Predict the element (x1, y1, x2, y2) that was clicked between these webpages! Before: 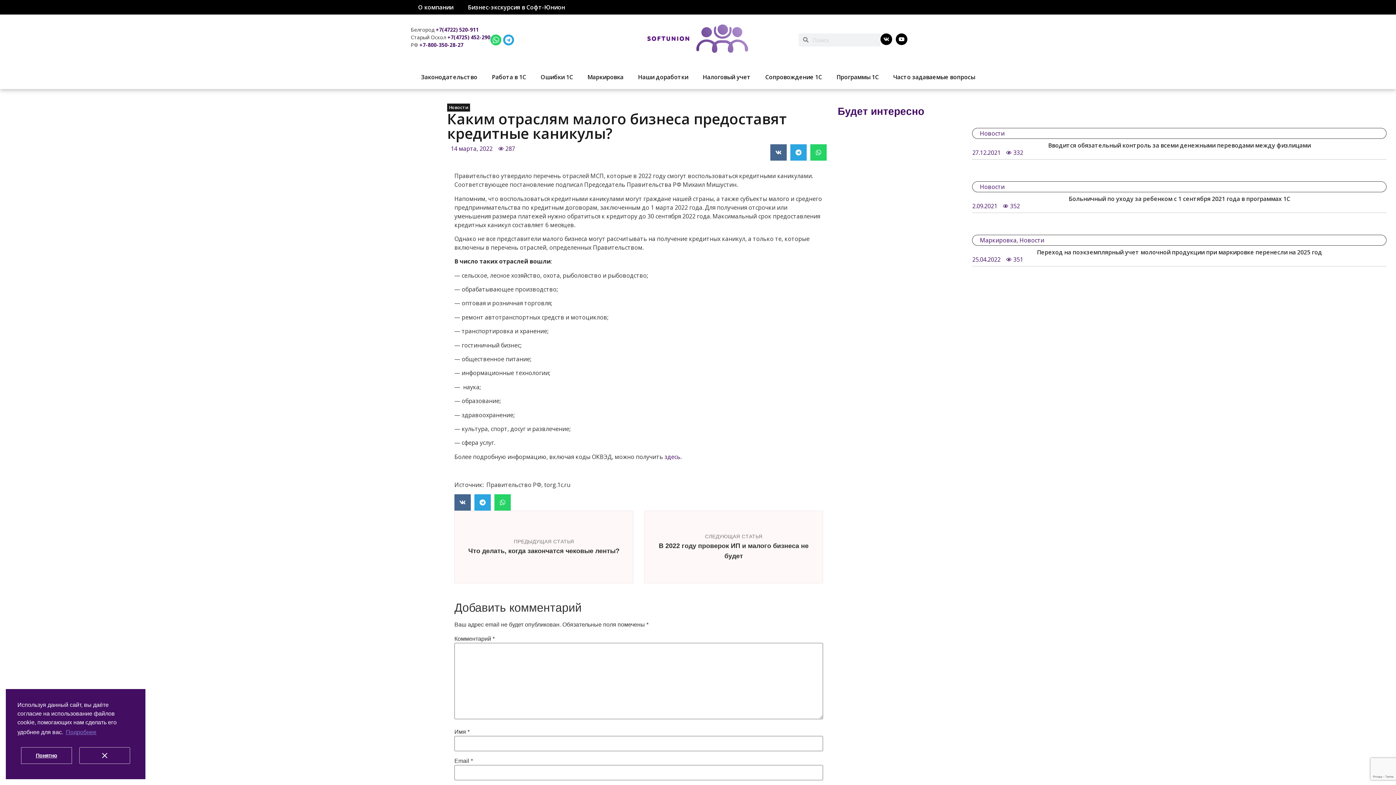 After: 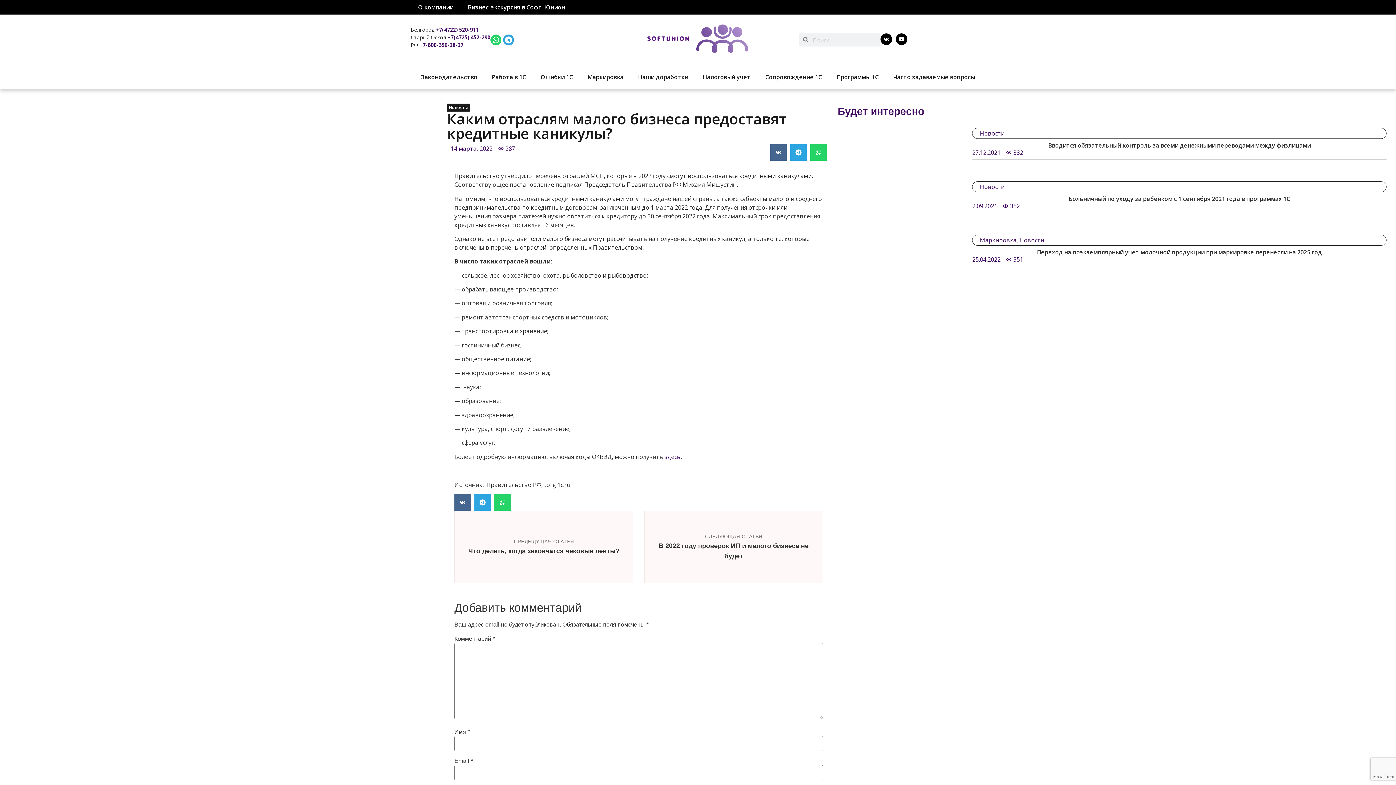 Action: bbox: (79, 747, 130, 764)